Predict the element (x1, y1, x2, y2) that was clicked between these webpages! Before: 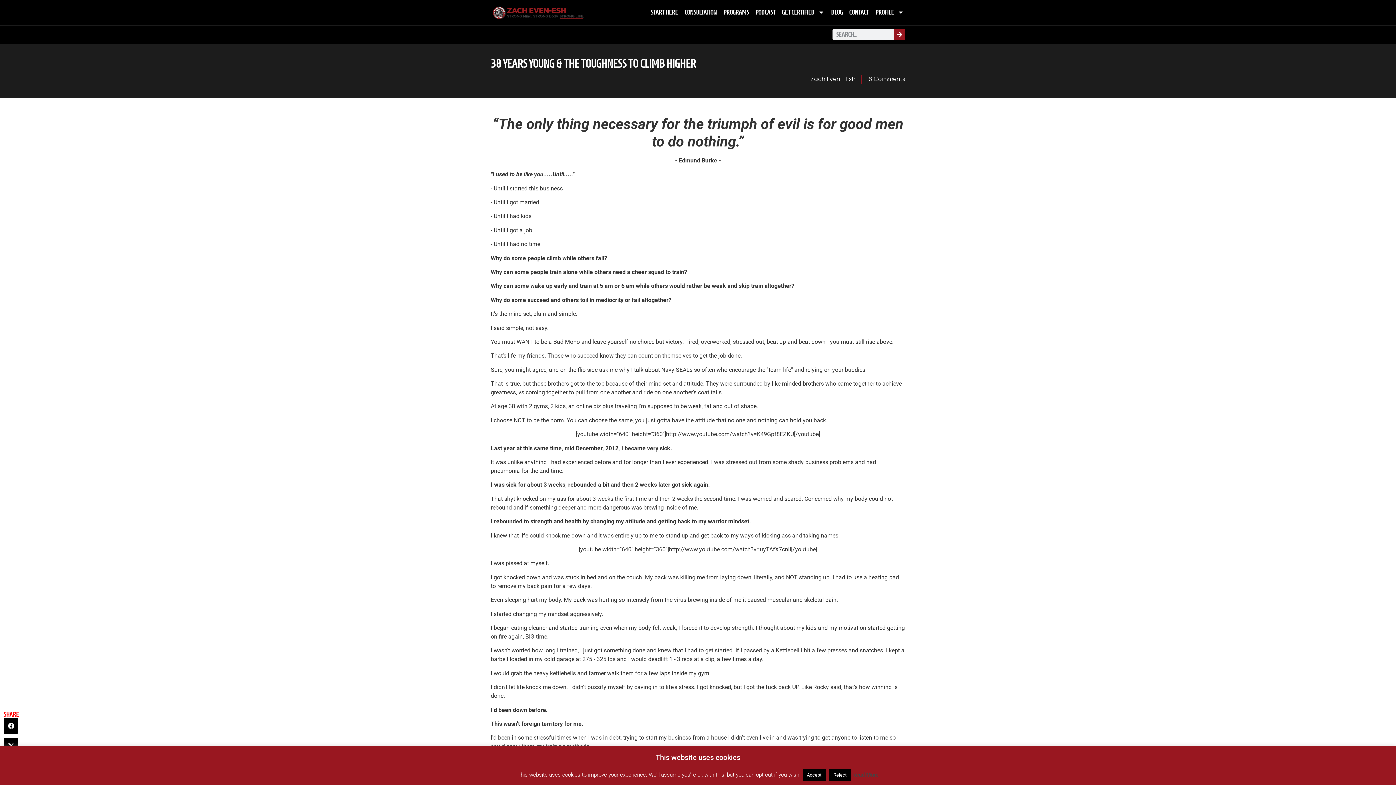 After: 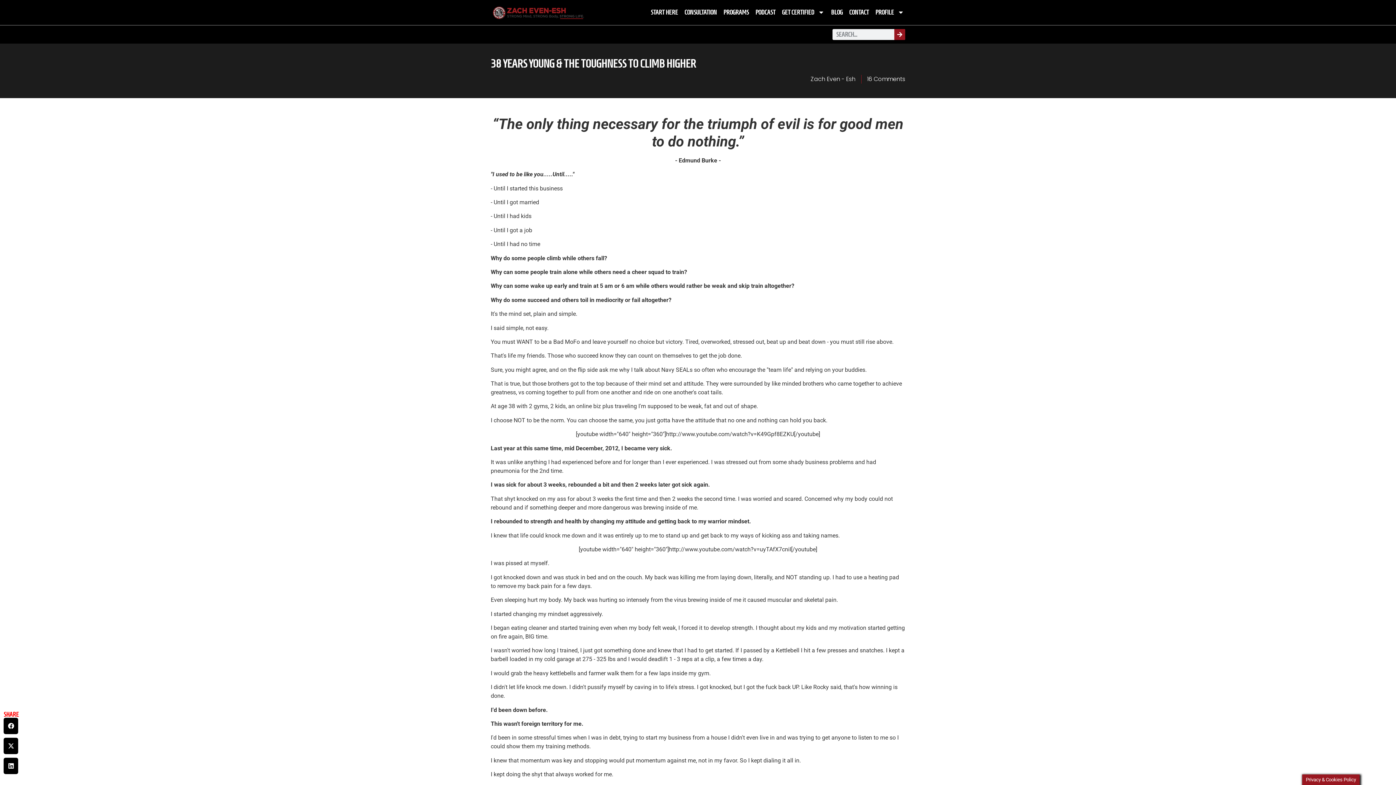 Action: label: Accept bbox: (802, 769, 826, 781)